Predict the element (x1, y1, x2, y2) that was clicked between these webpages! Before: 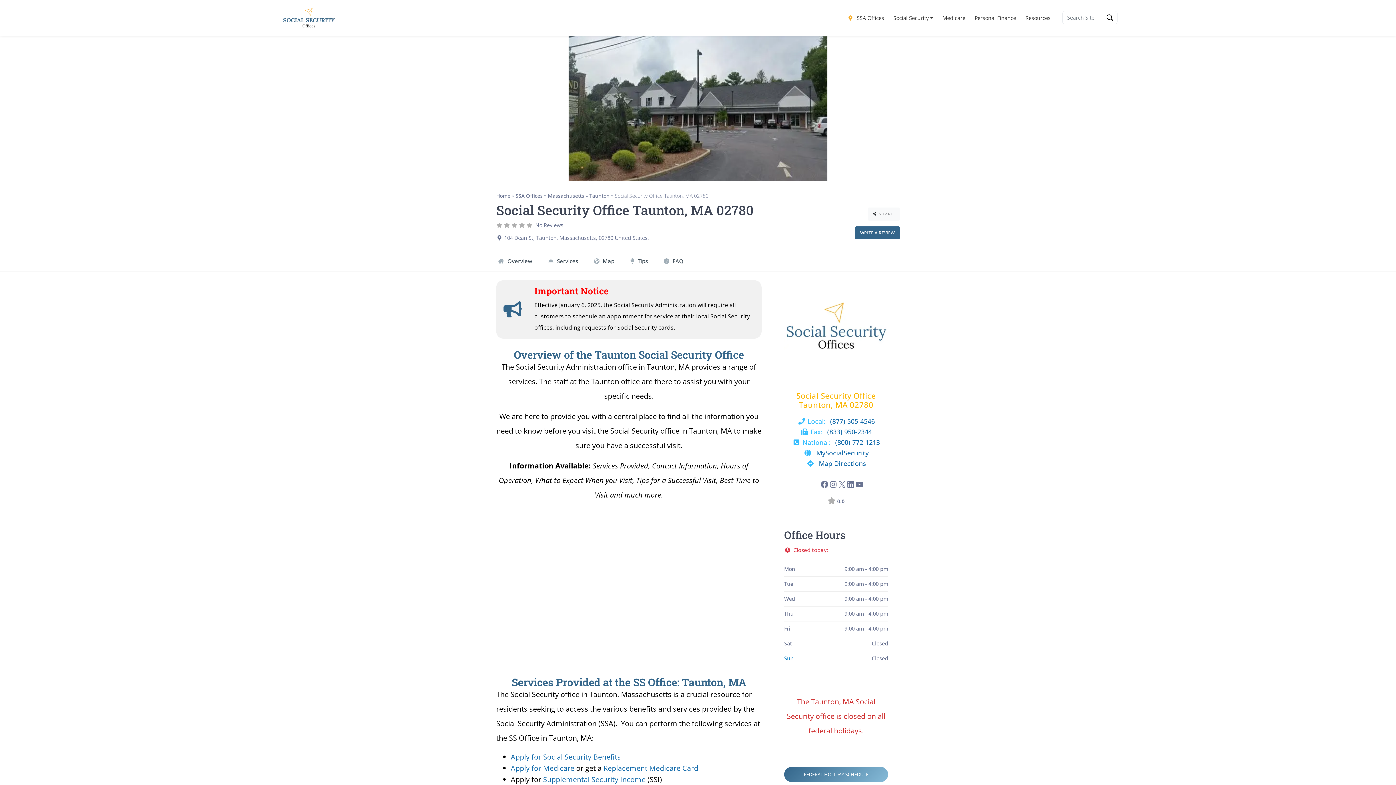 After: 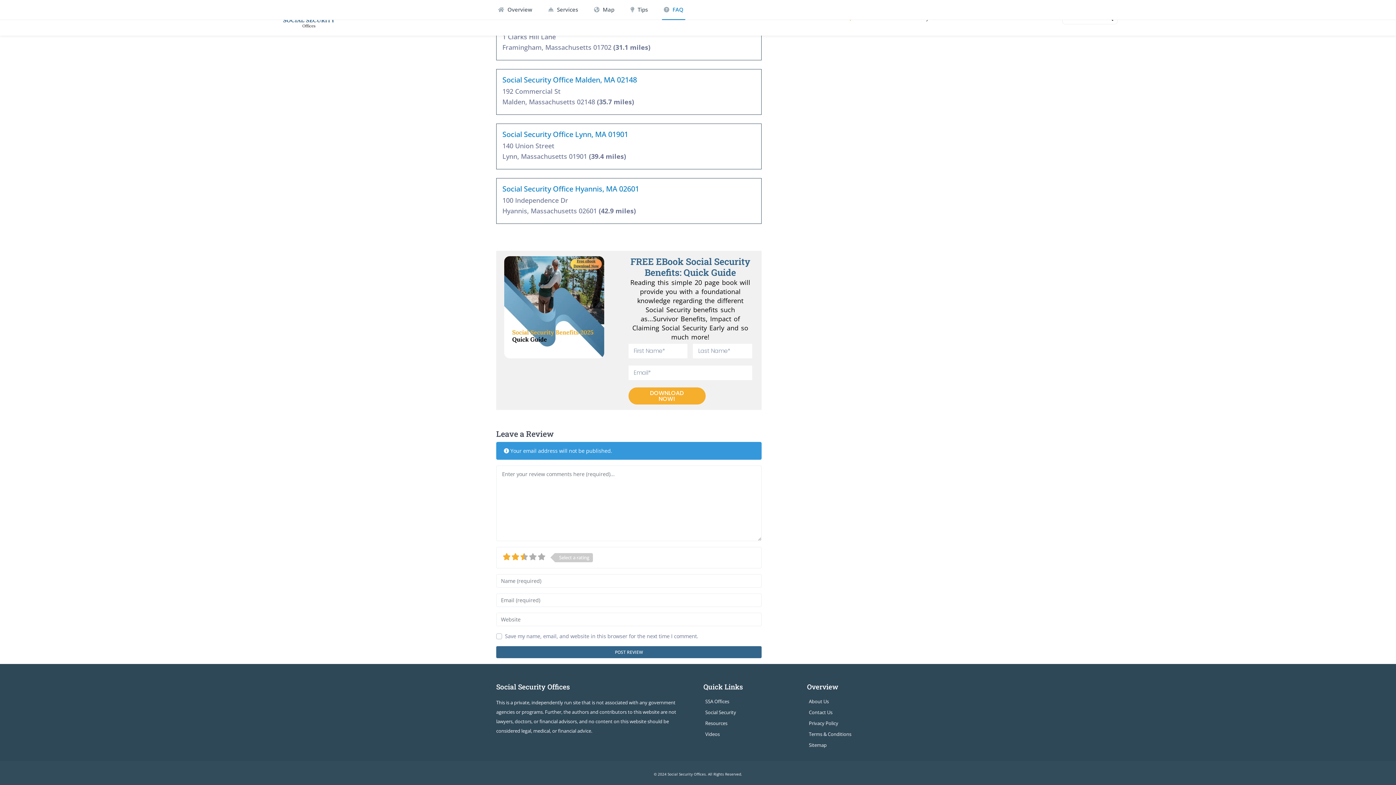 Action: bbox: (535, 221, 563, 228) label: No Reviews